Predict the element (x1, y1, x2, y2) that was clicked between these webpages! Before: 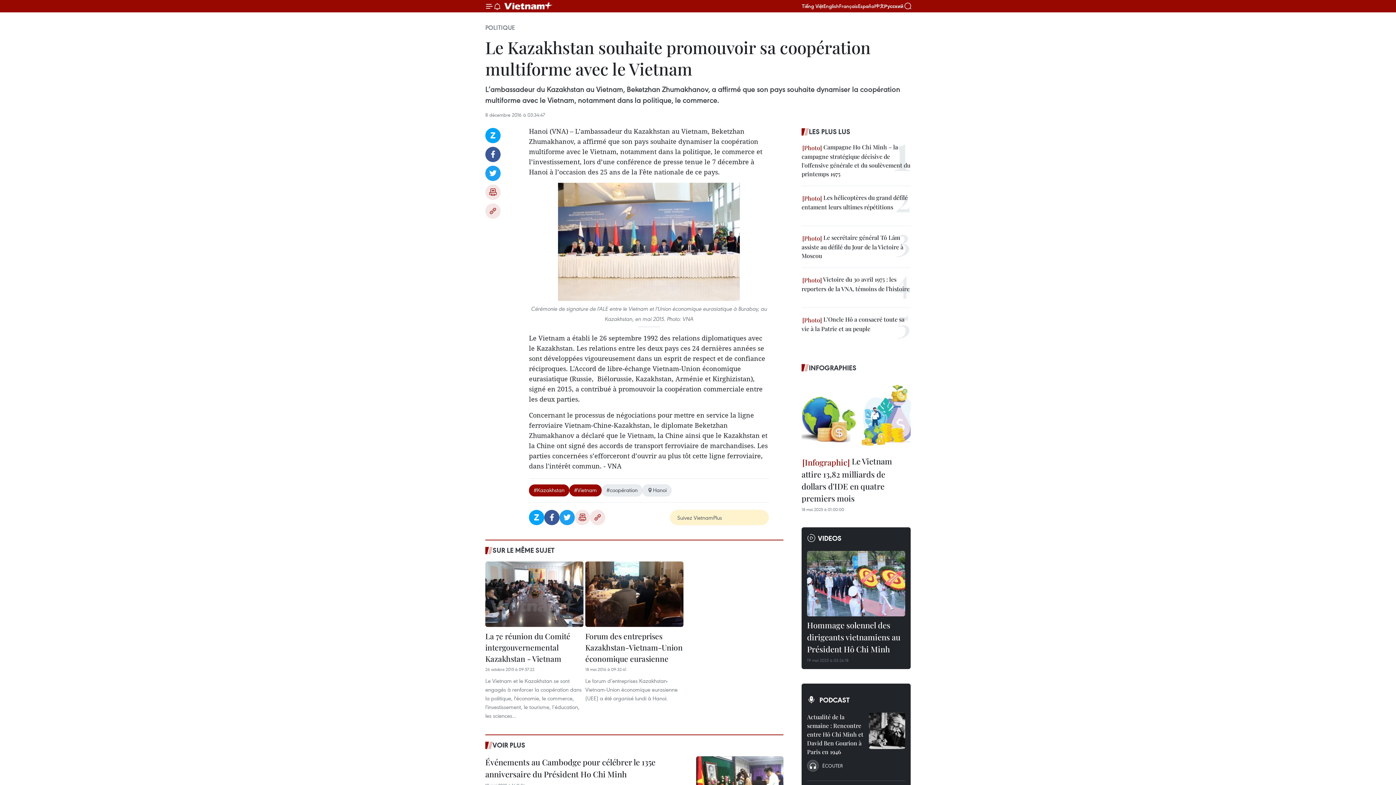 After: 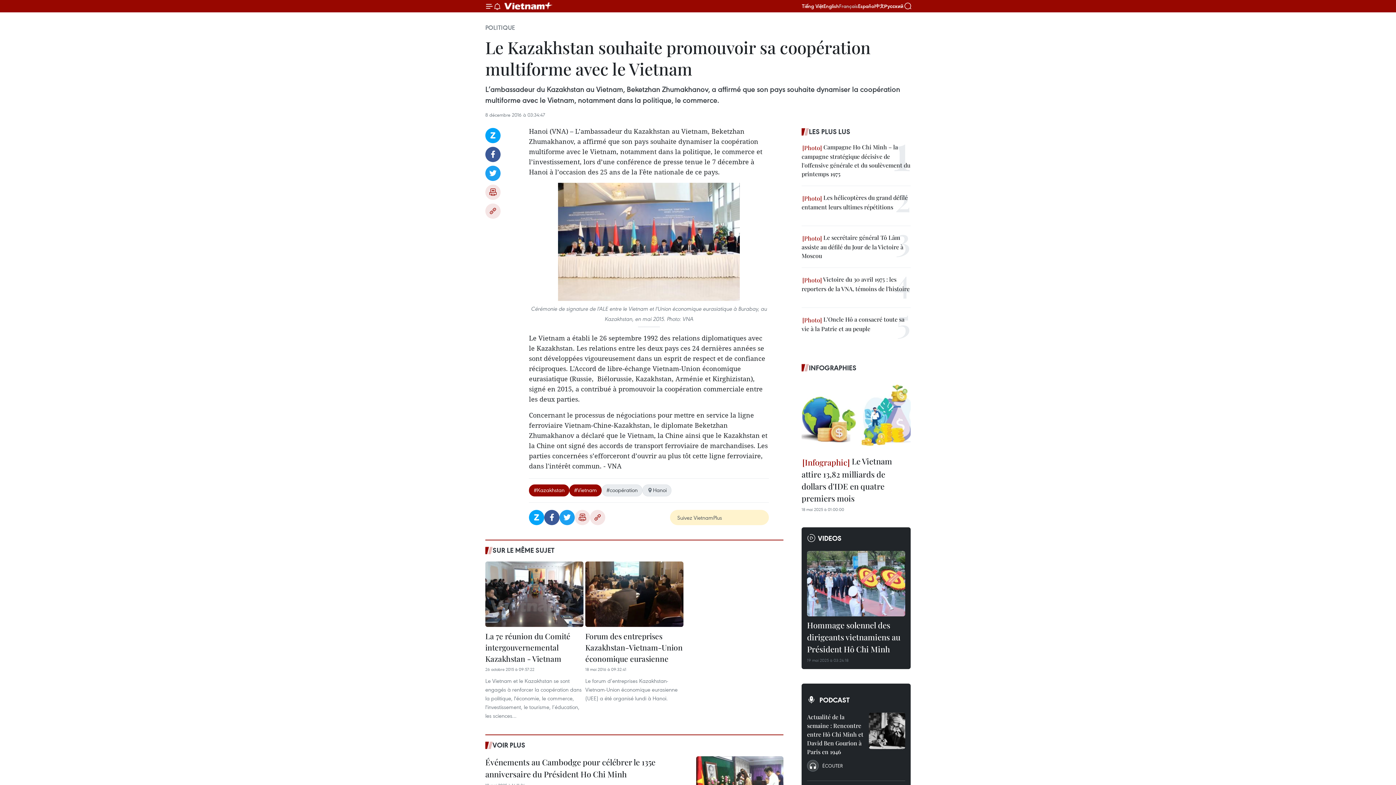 Action: label: Français bbox: (839, 2, 858, 9)